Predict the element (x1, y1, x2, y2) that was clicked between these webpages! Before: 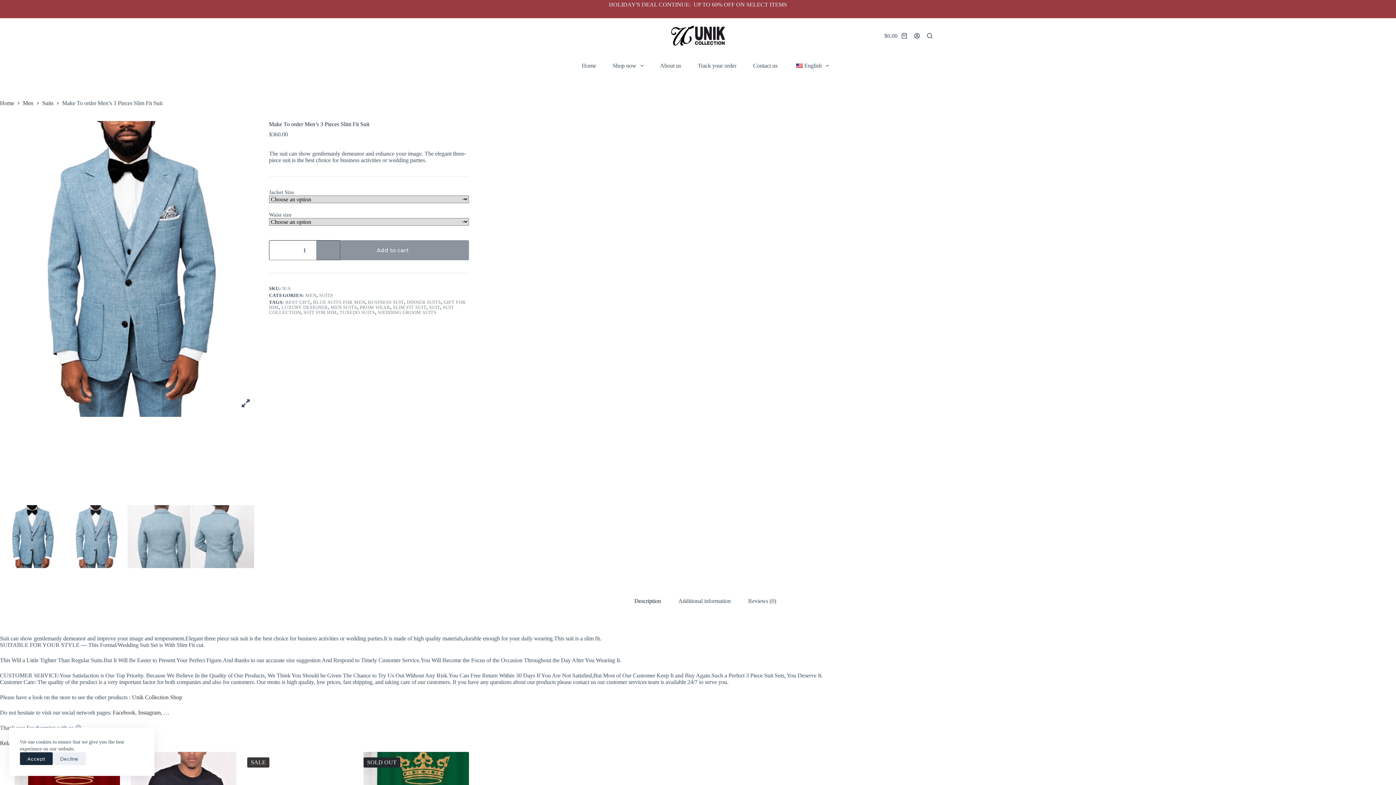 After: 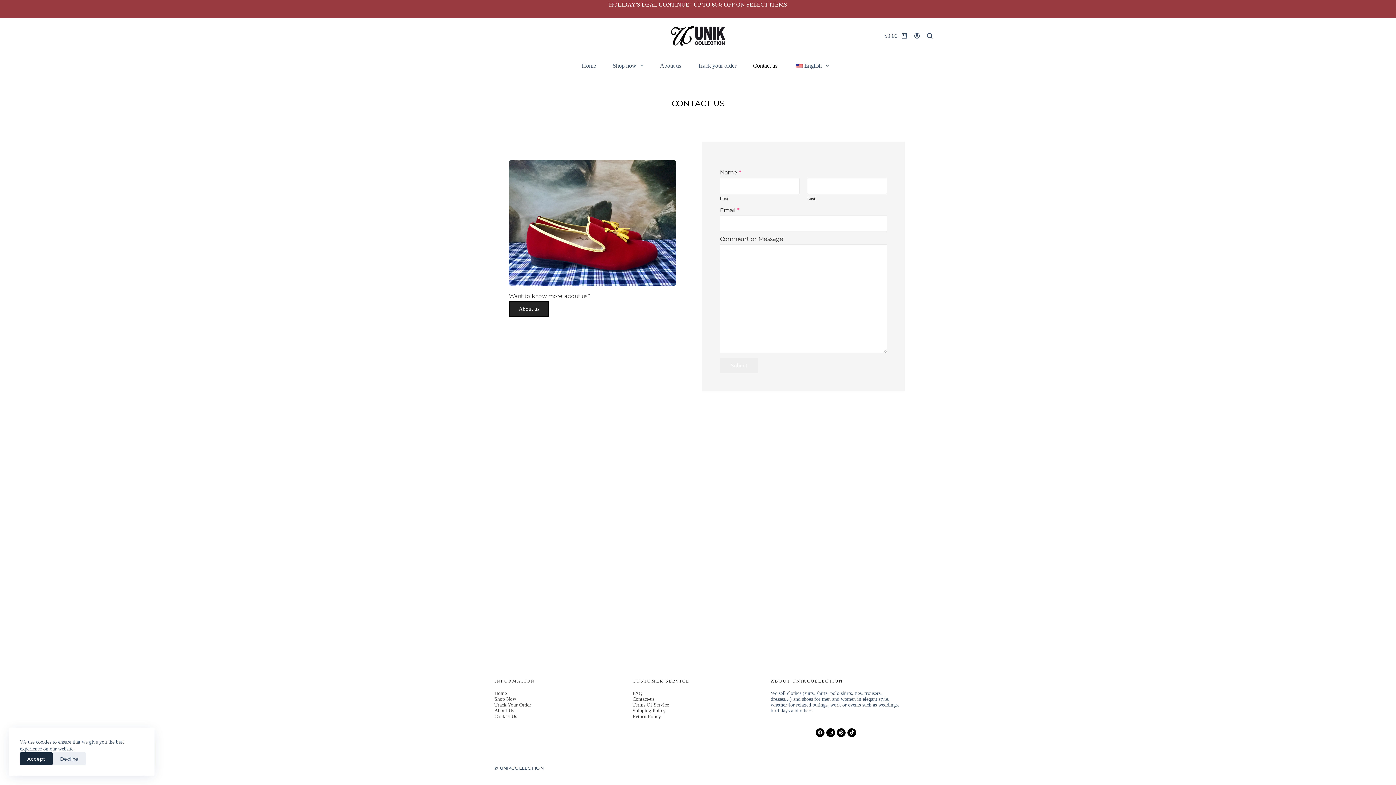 Action: bbox: (744, 53, 786, 77) label: Contact us